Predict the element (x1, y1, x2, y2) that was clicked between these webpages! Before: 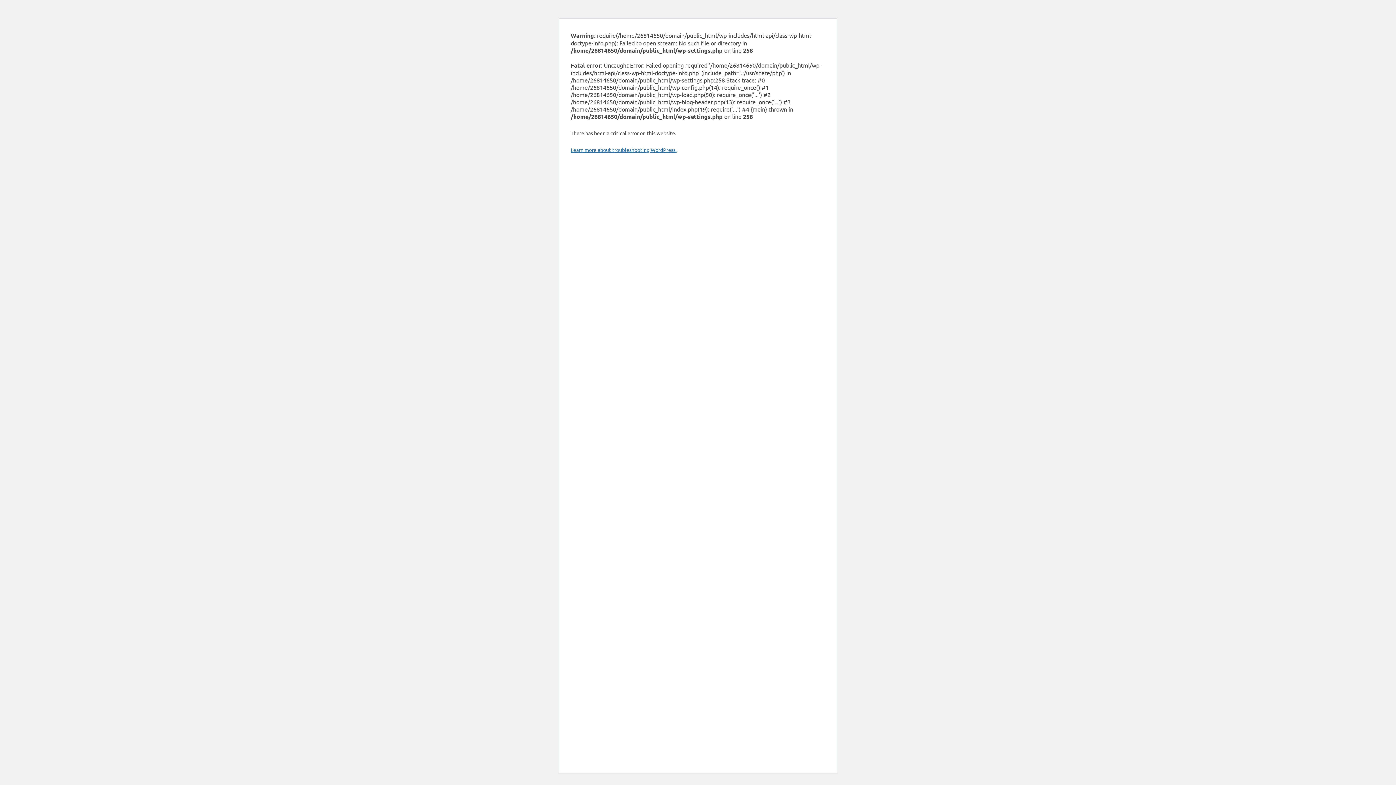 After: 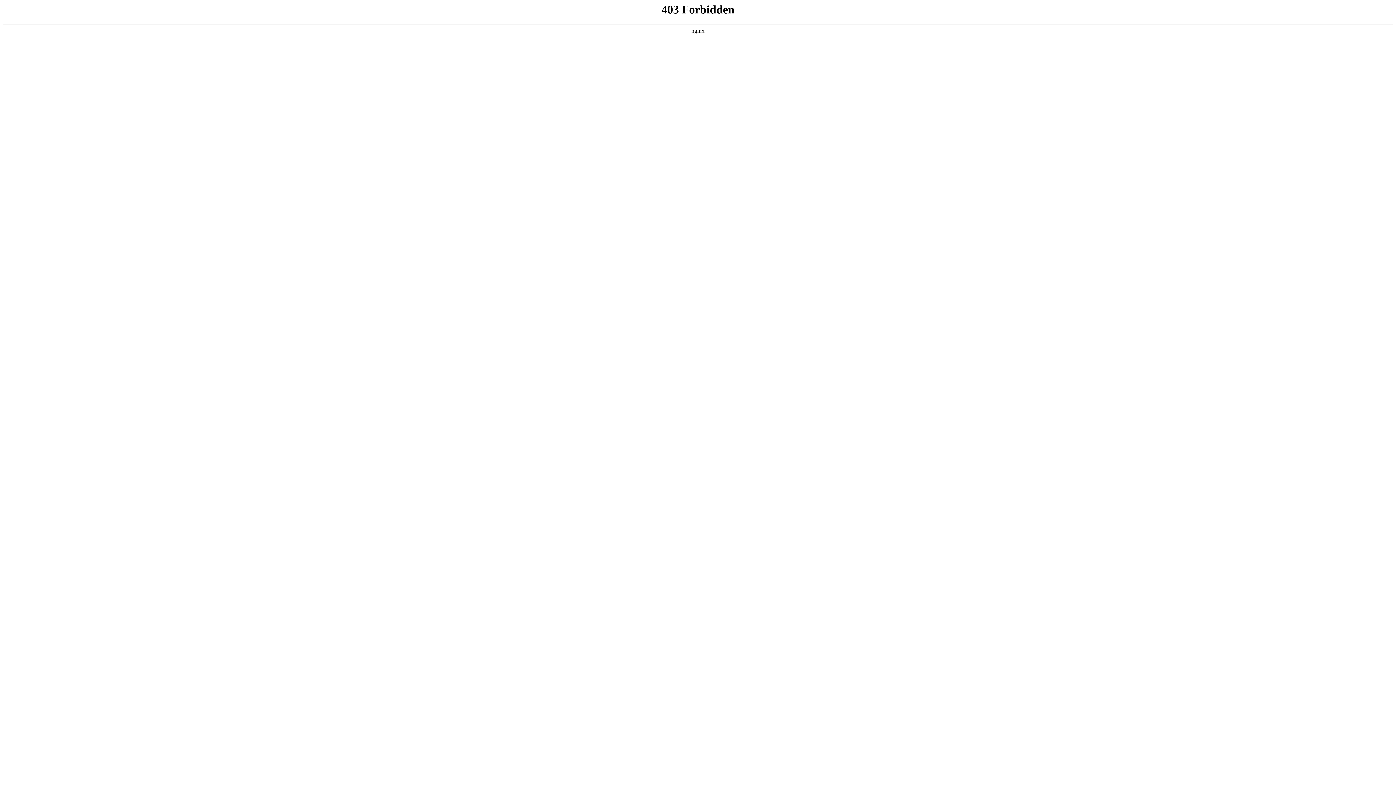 Action: bbox: (570, 146, 676, 153) label: Learn more about troubleshooting WordPress.